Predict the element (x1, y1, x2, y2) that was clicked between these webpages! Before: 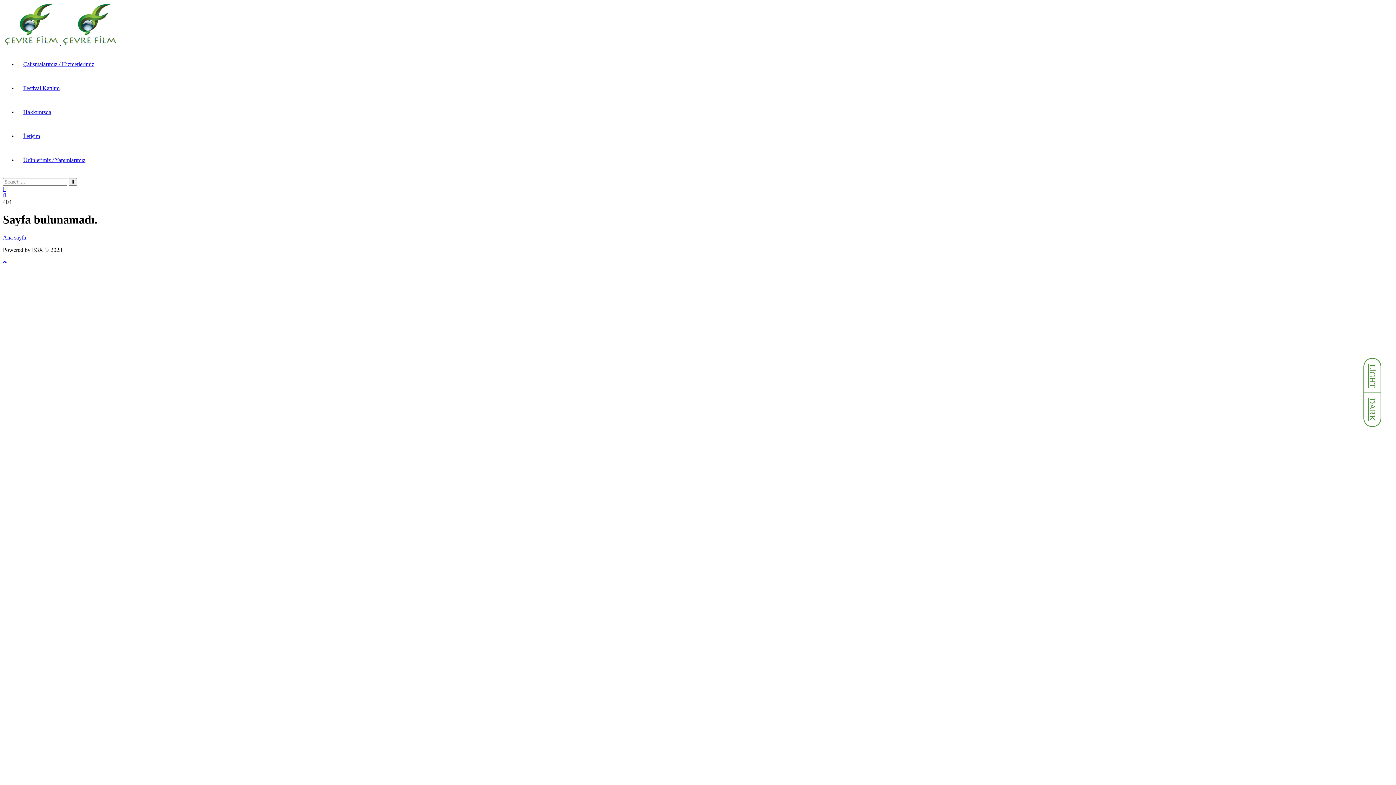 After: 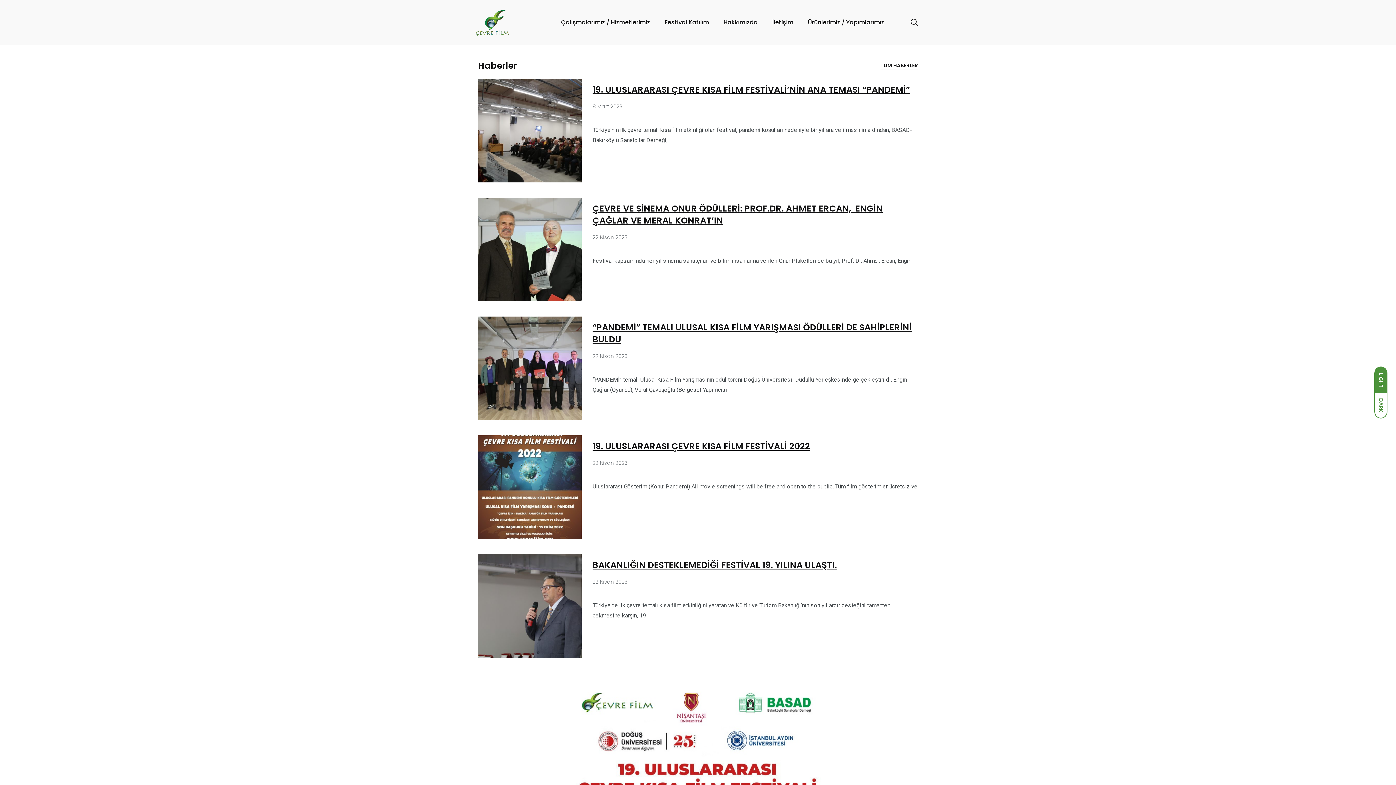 Action: bbox: (2, 234, 26, 240) label: Ana sayfa